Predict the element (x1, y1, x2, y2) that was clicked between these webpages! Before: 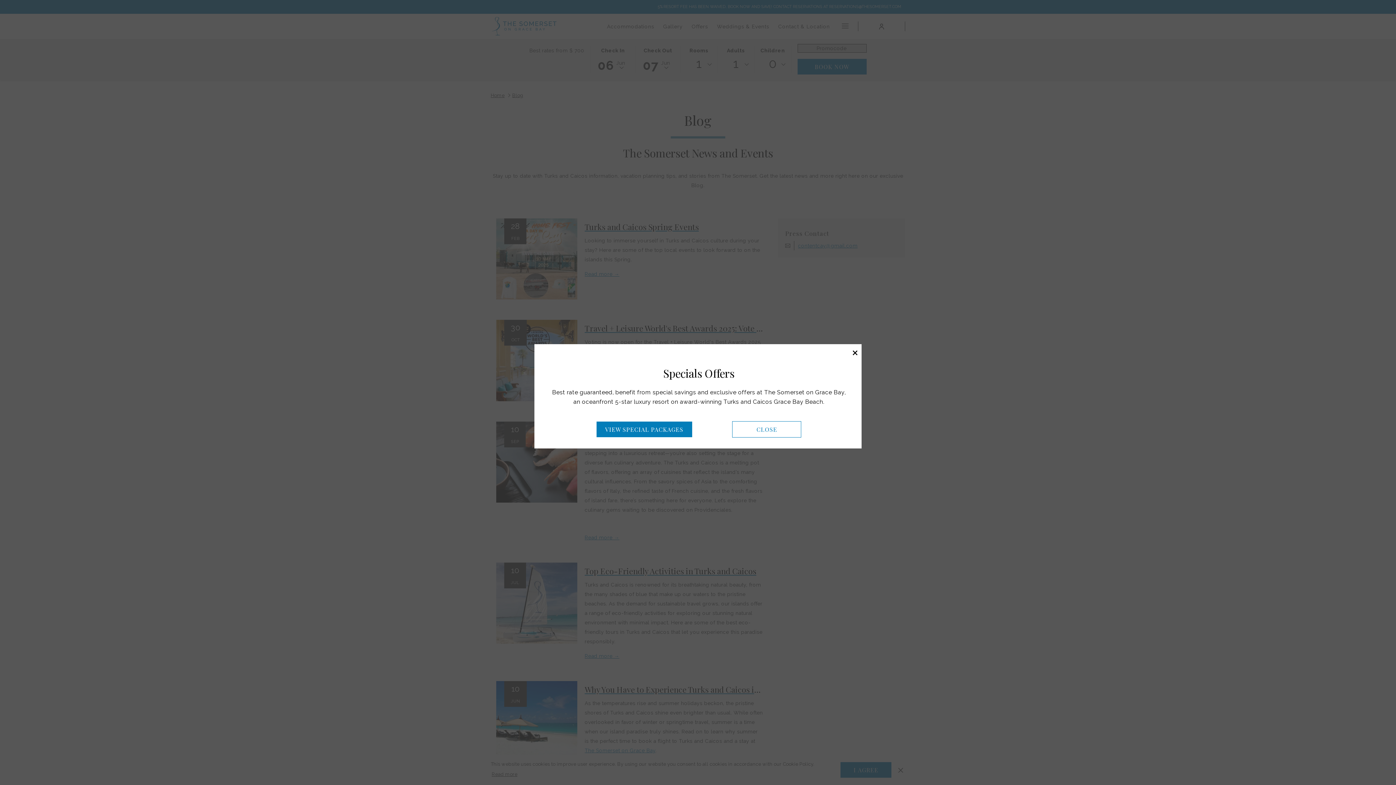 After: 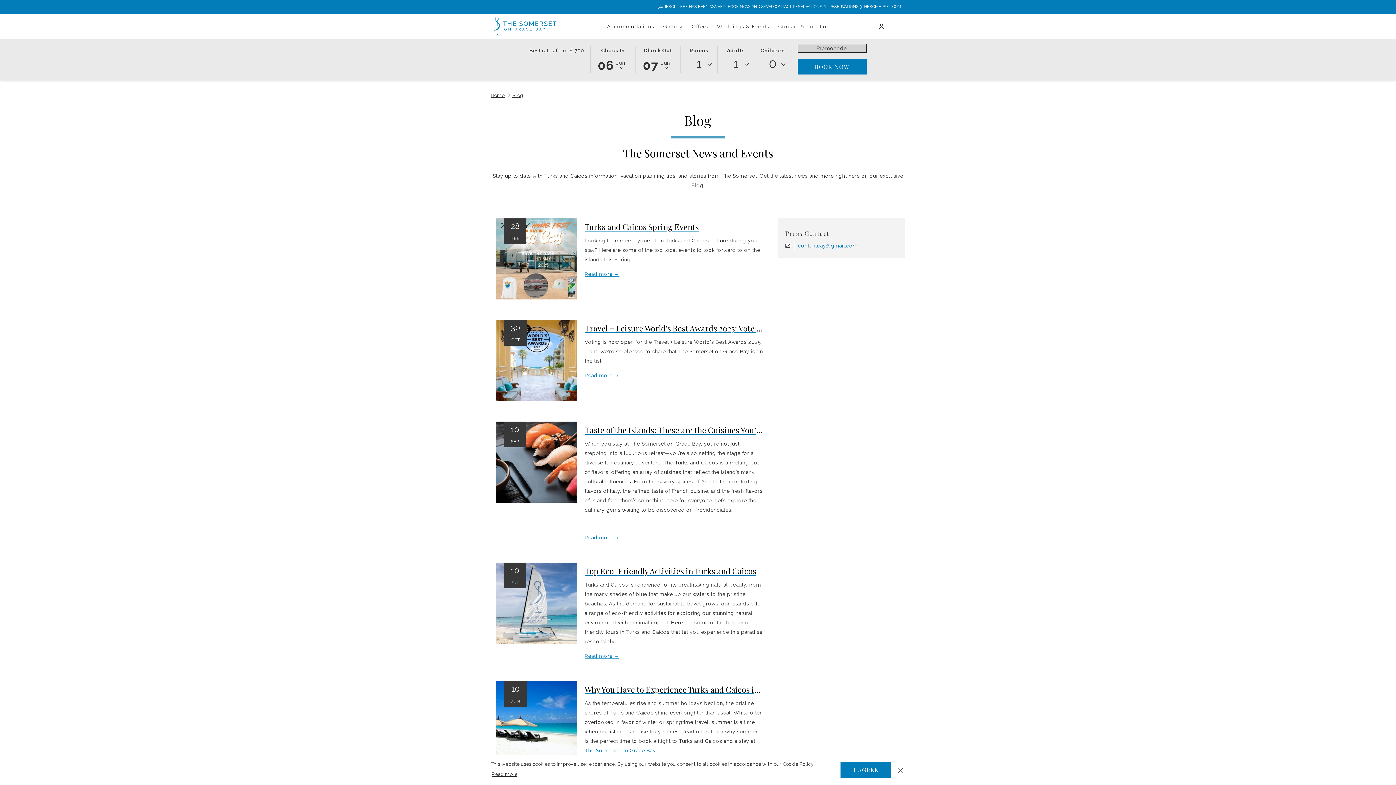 Action: bbox: (852, 347, 858, 356) label: Close this dialog window